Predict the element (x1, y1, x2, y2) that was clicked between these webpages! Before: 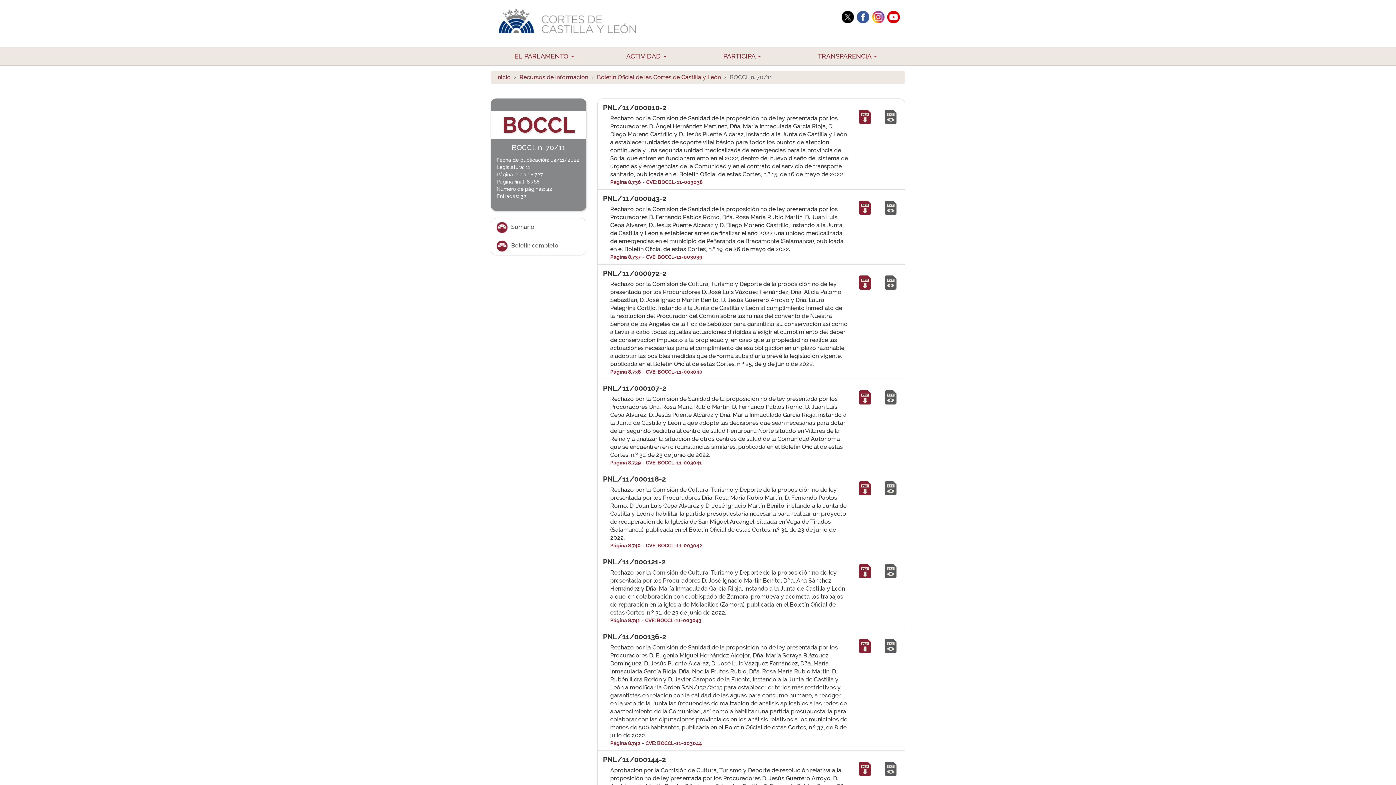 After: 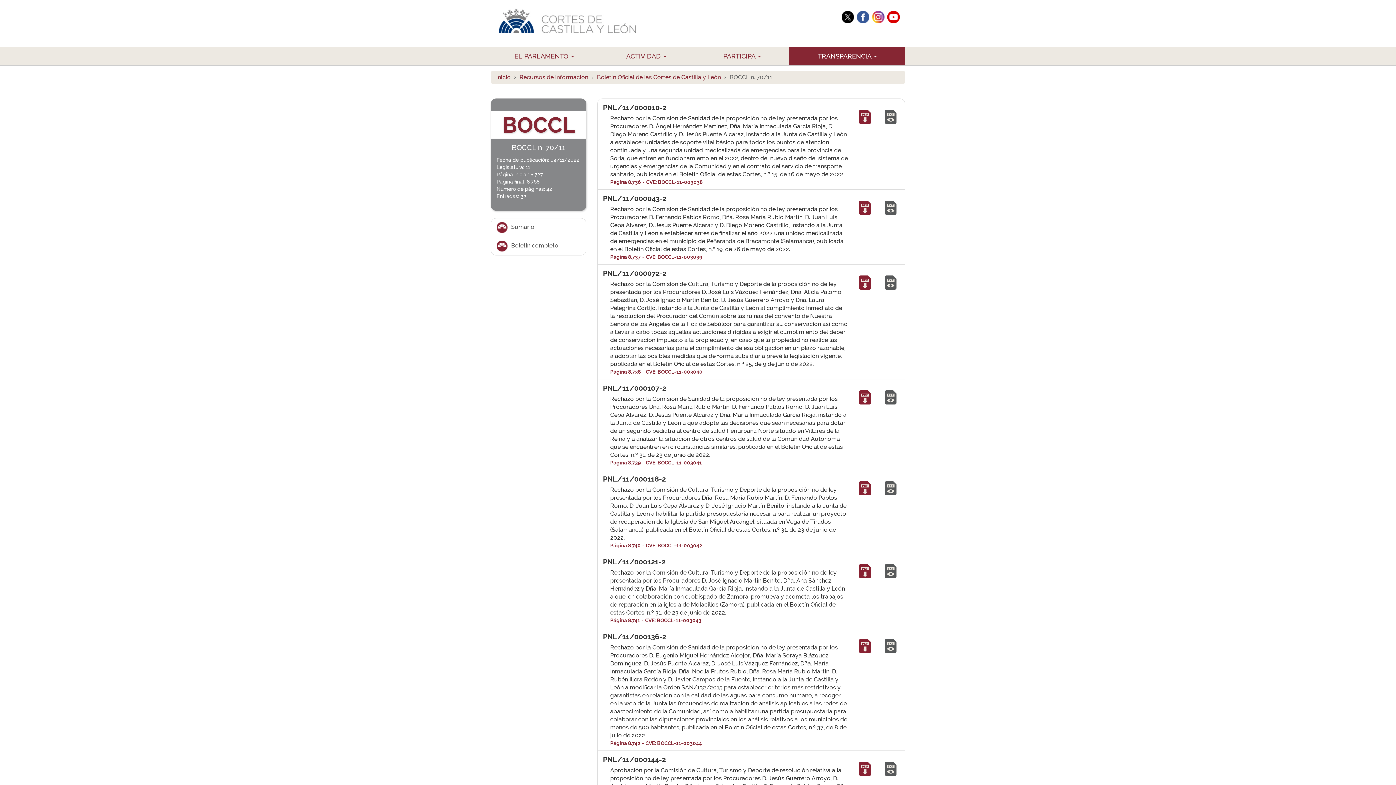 Action: label: TRANSPARENCIA  bbox: (789, 47, 905, 65)